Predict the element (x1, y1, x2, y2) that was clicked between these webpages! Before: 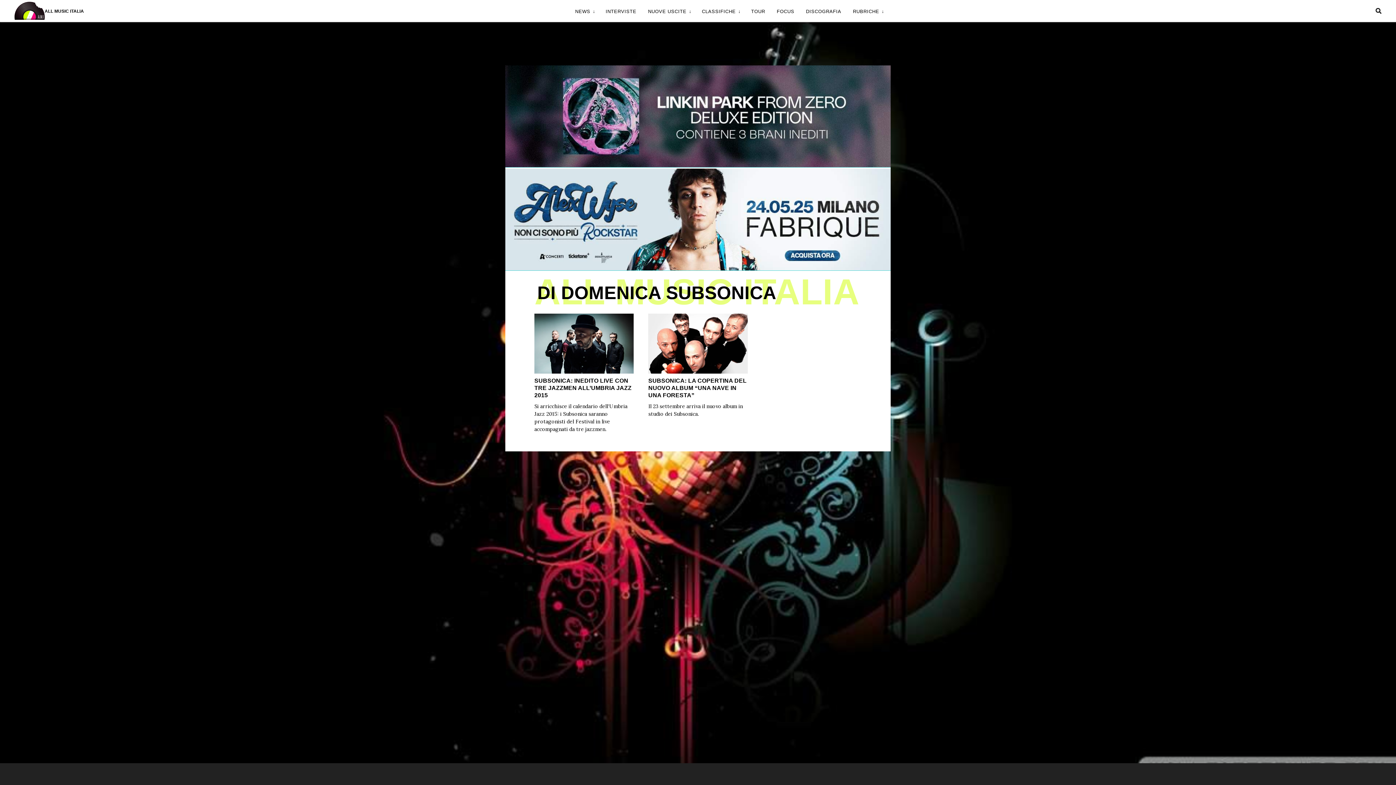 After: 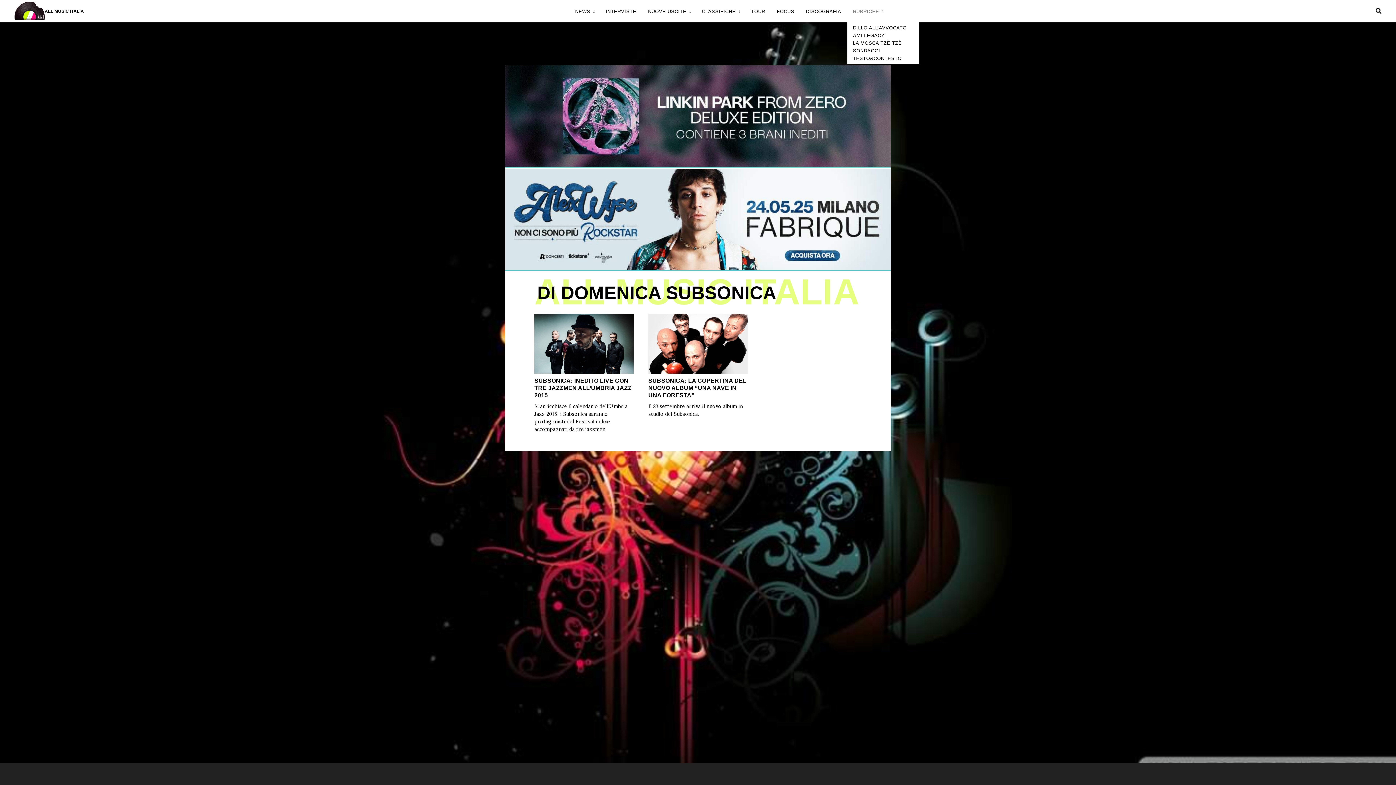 Action: bbox: (853, 8, 879, 14) label: RUBRICHE